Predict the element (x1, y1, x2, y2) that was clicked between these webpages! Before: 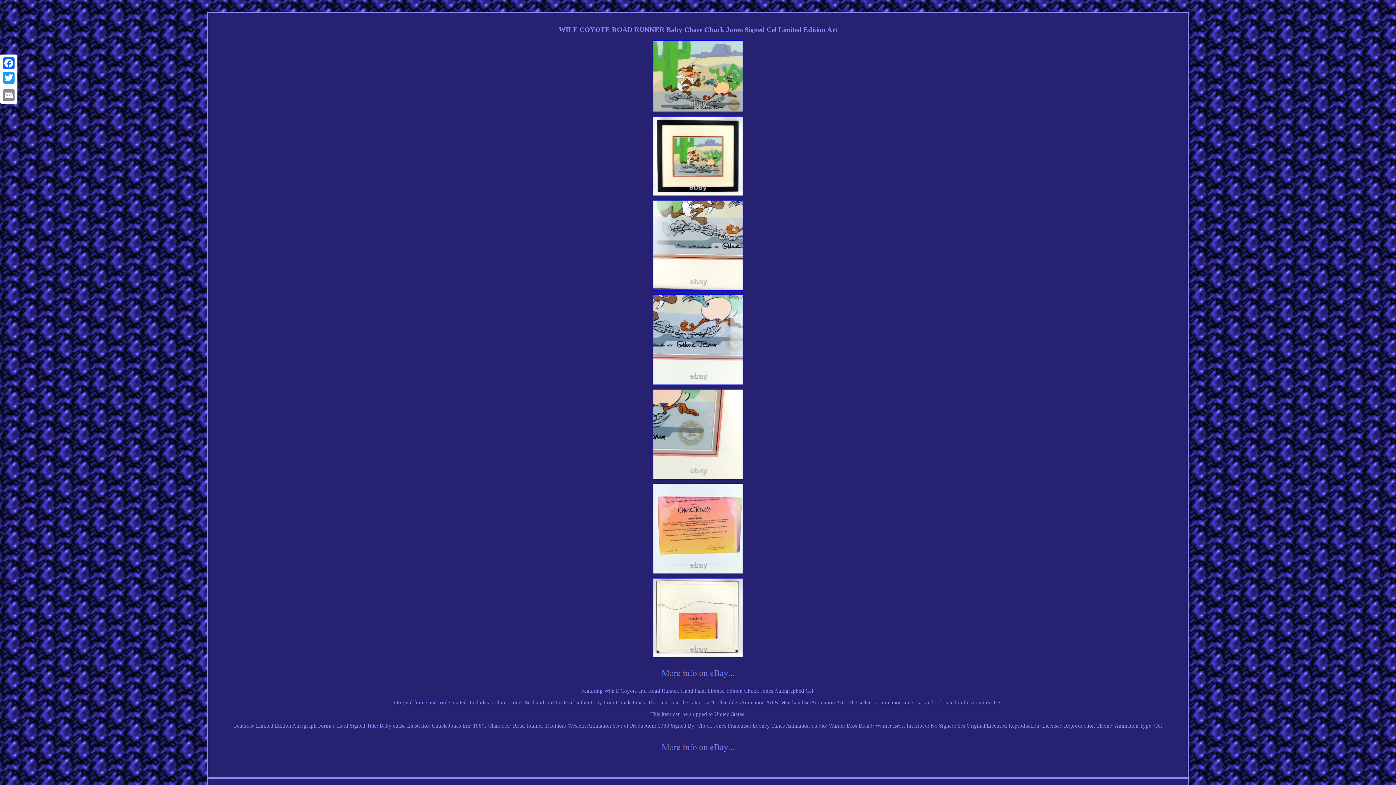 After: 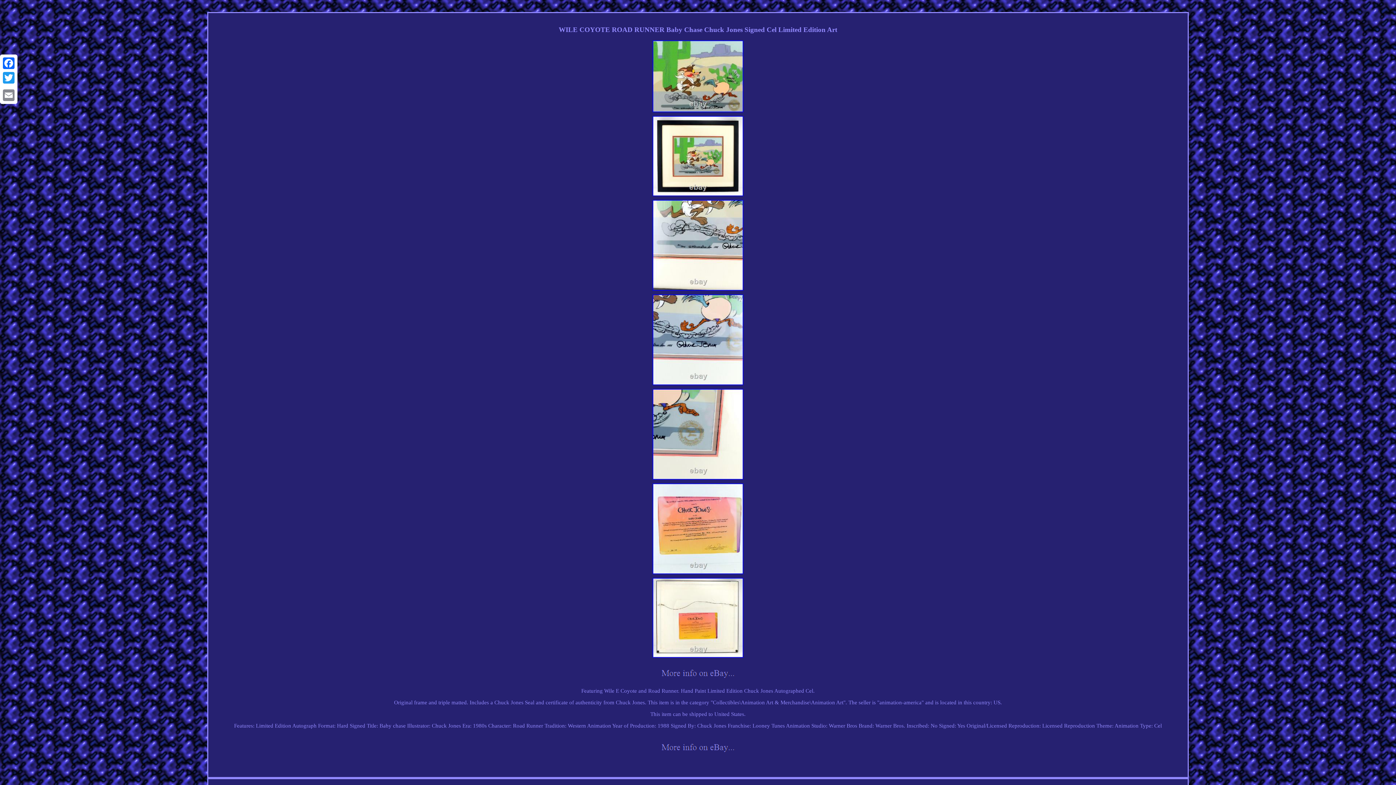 Action: bbox: (657, 751, 738, 756)